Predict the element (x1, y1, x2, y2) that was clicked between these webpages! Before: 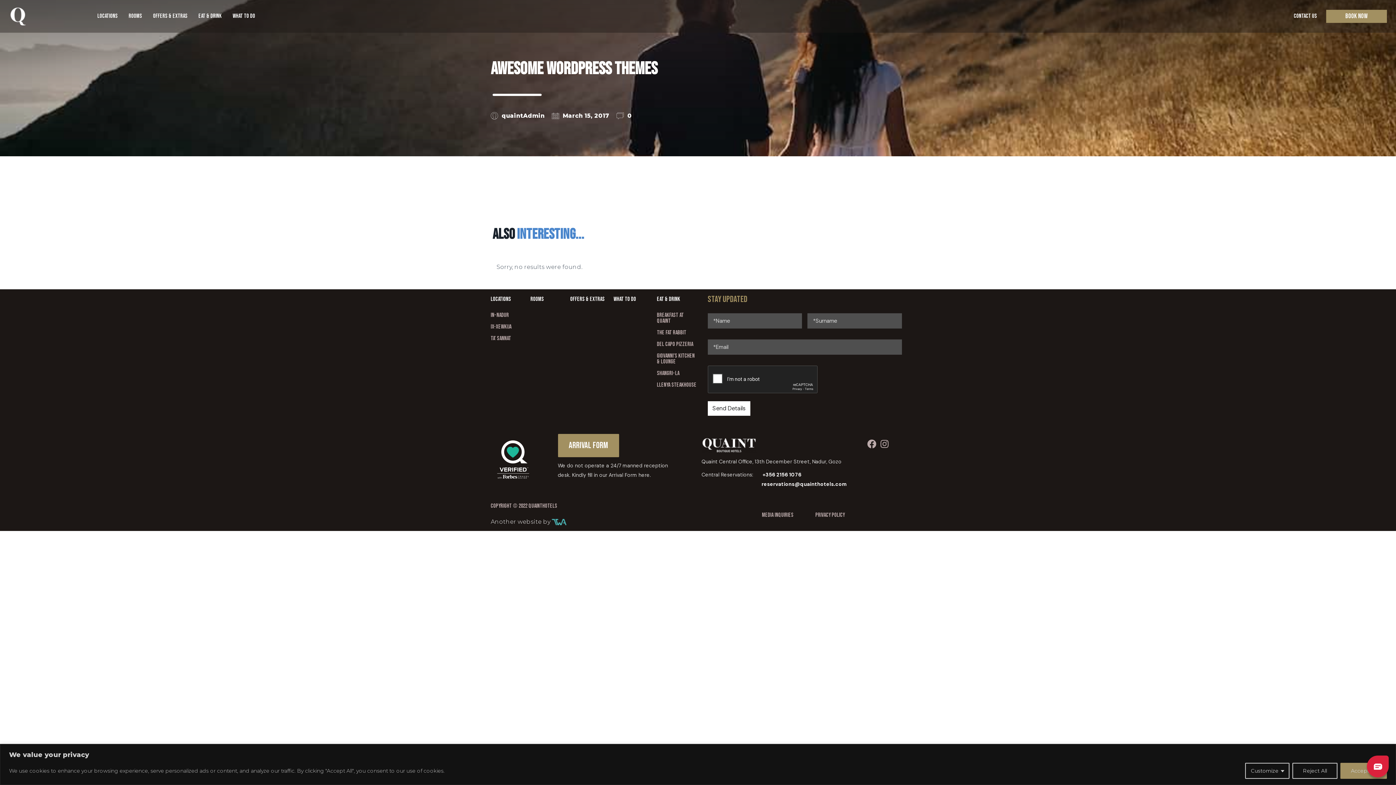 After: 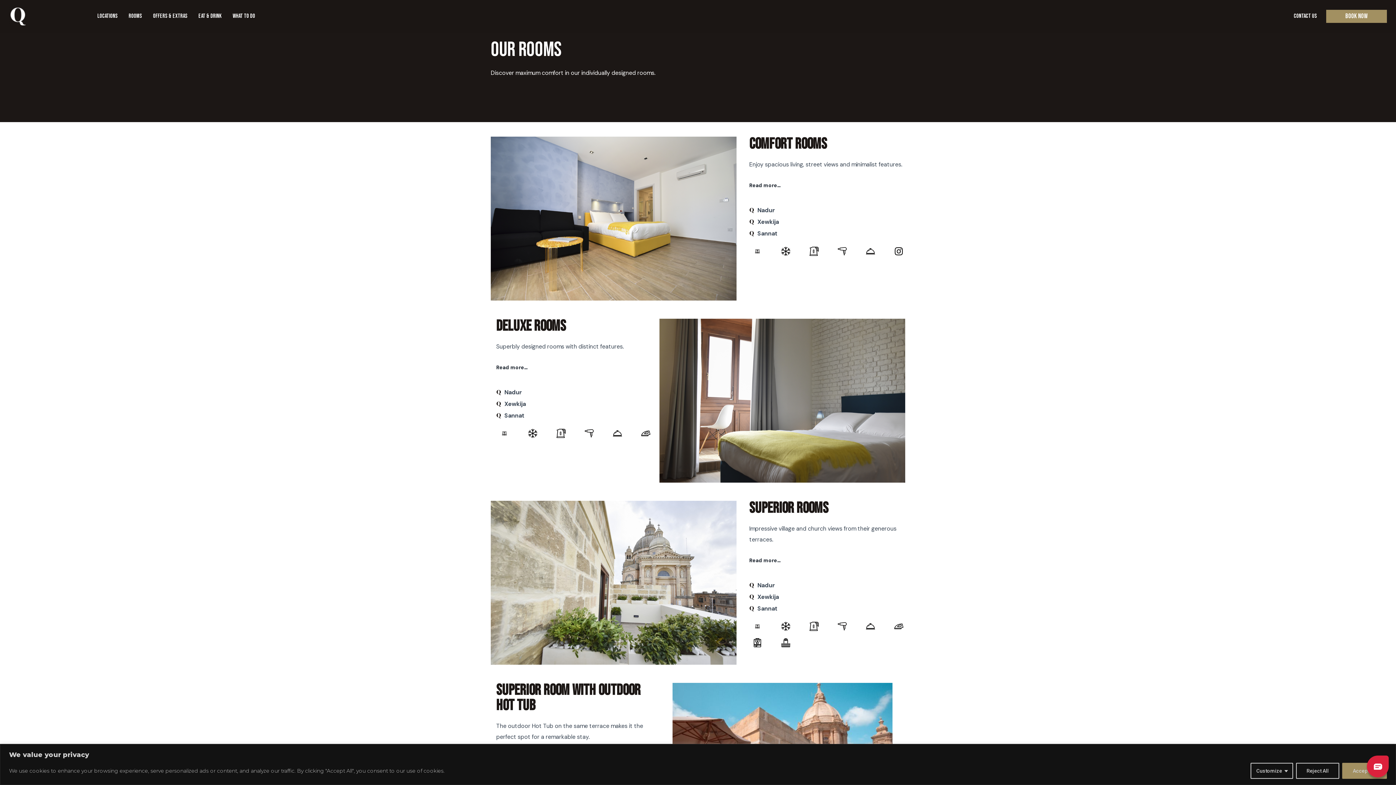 Action: bbox: (123, 8, 147, 24) label: ROOMS